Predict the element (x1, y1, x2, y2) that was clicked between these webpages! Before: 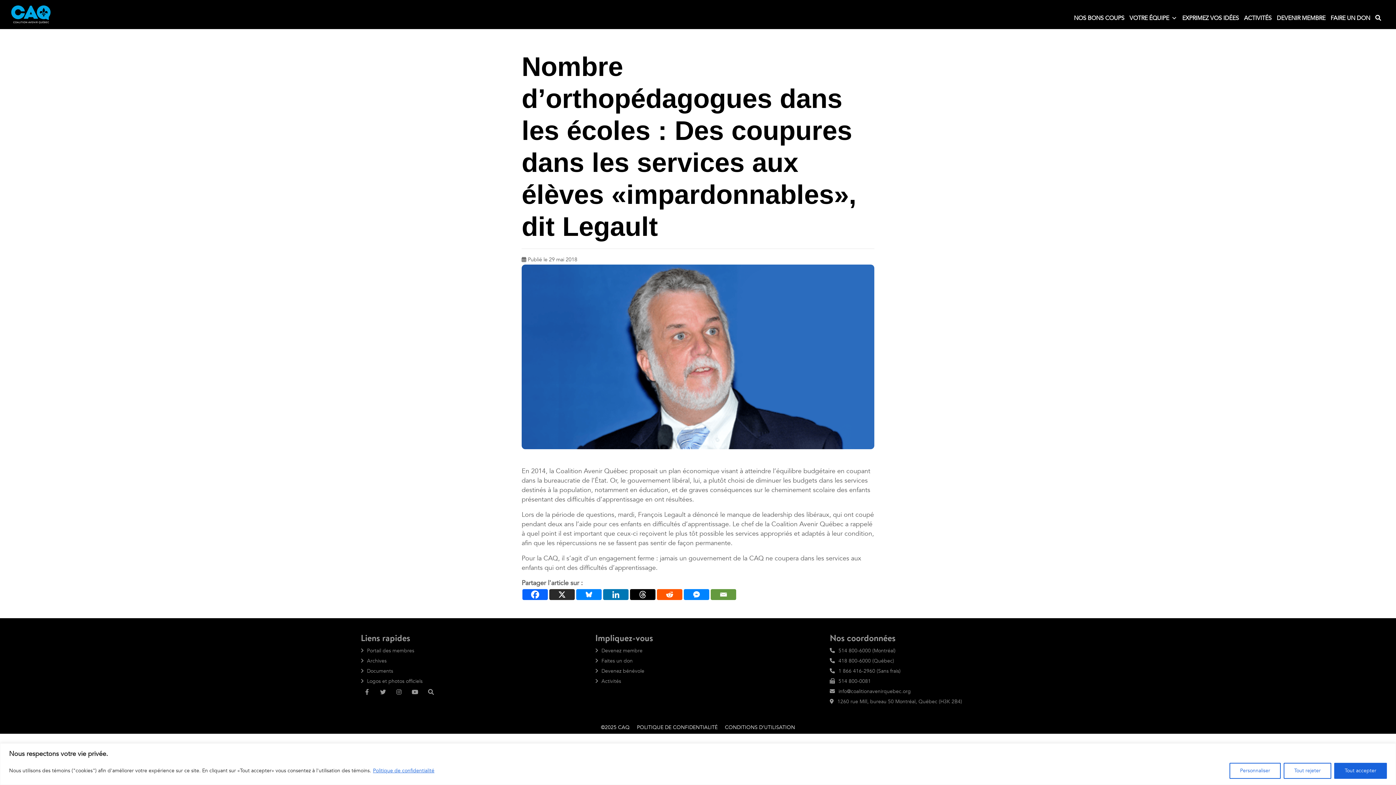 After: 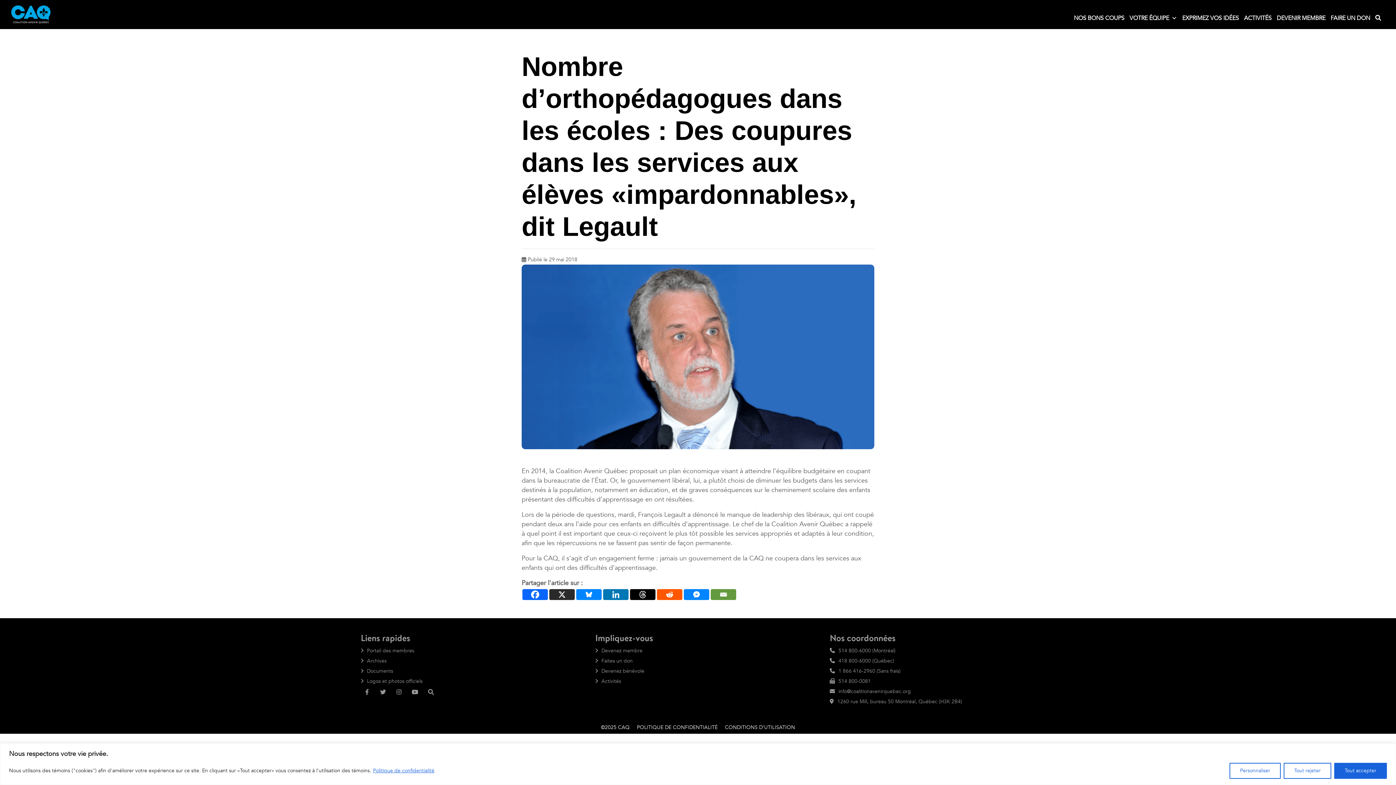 Action: bbox: (576, 589, 601, 600) label: Bluesky